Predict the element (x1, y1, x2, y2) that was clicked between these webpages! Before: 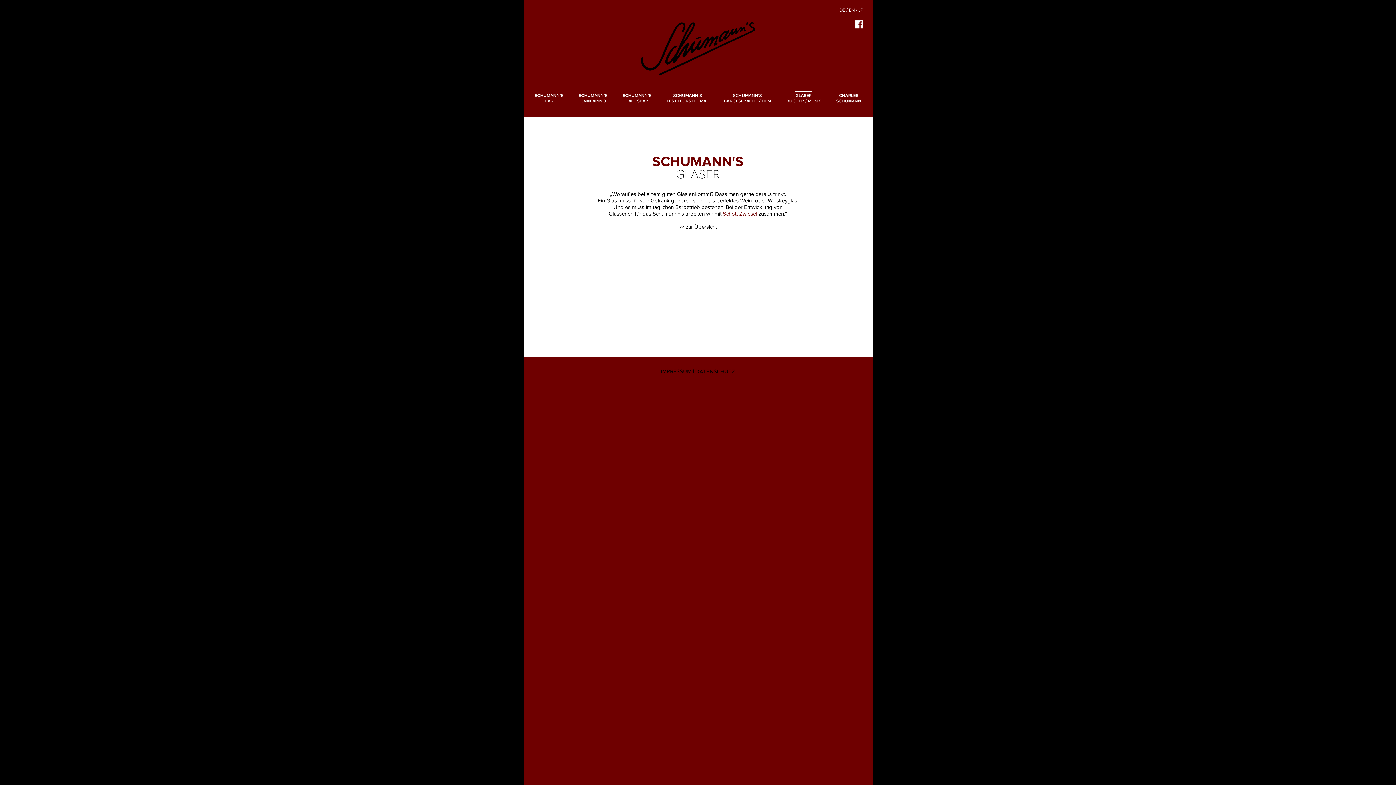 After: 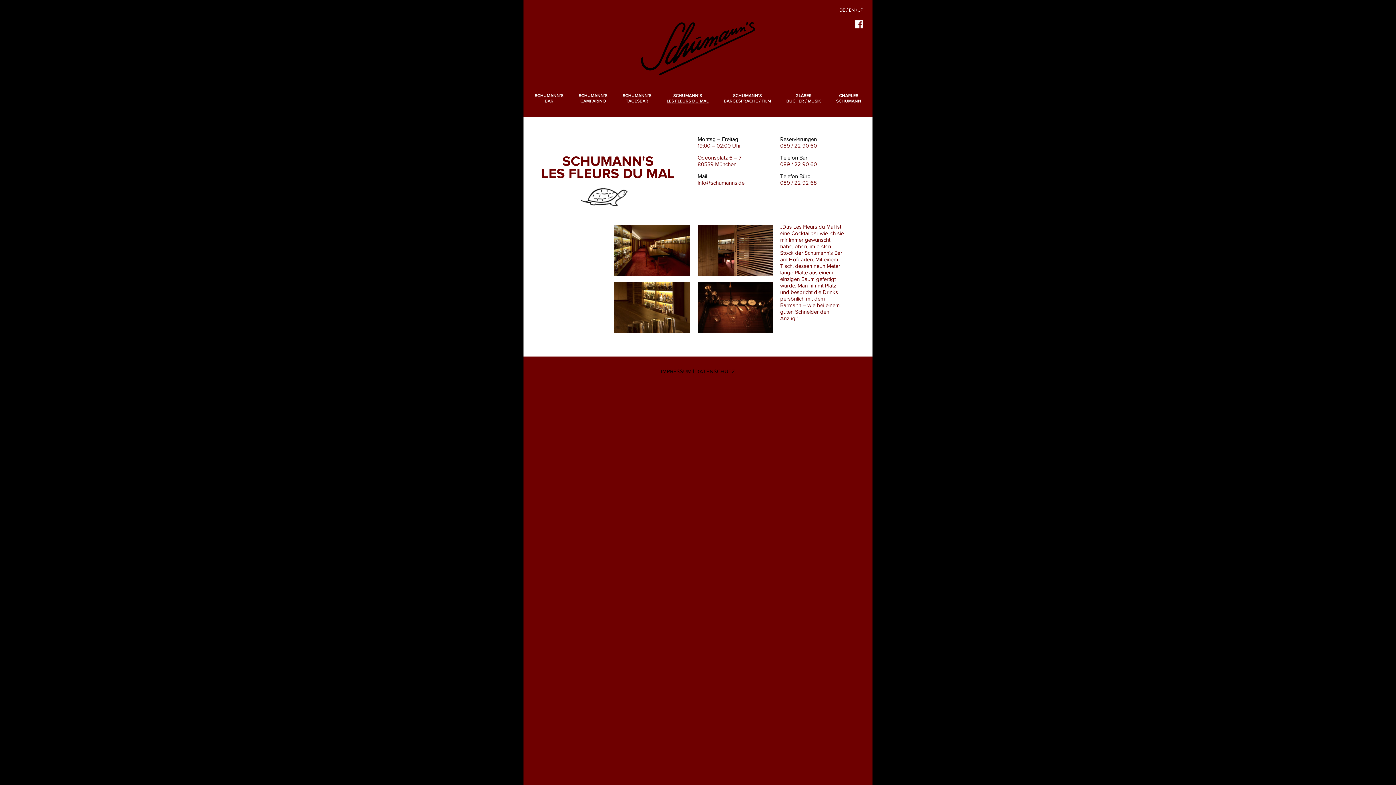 Action: label: SCHUMANN'S
LES FLEURS DU MAL bbox: (659, 93, 716, 104)